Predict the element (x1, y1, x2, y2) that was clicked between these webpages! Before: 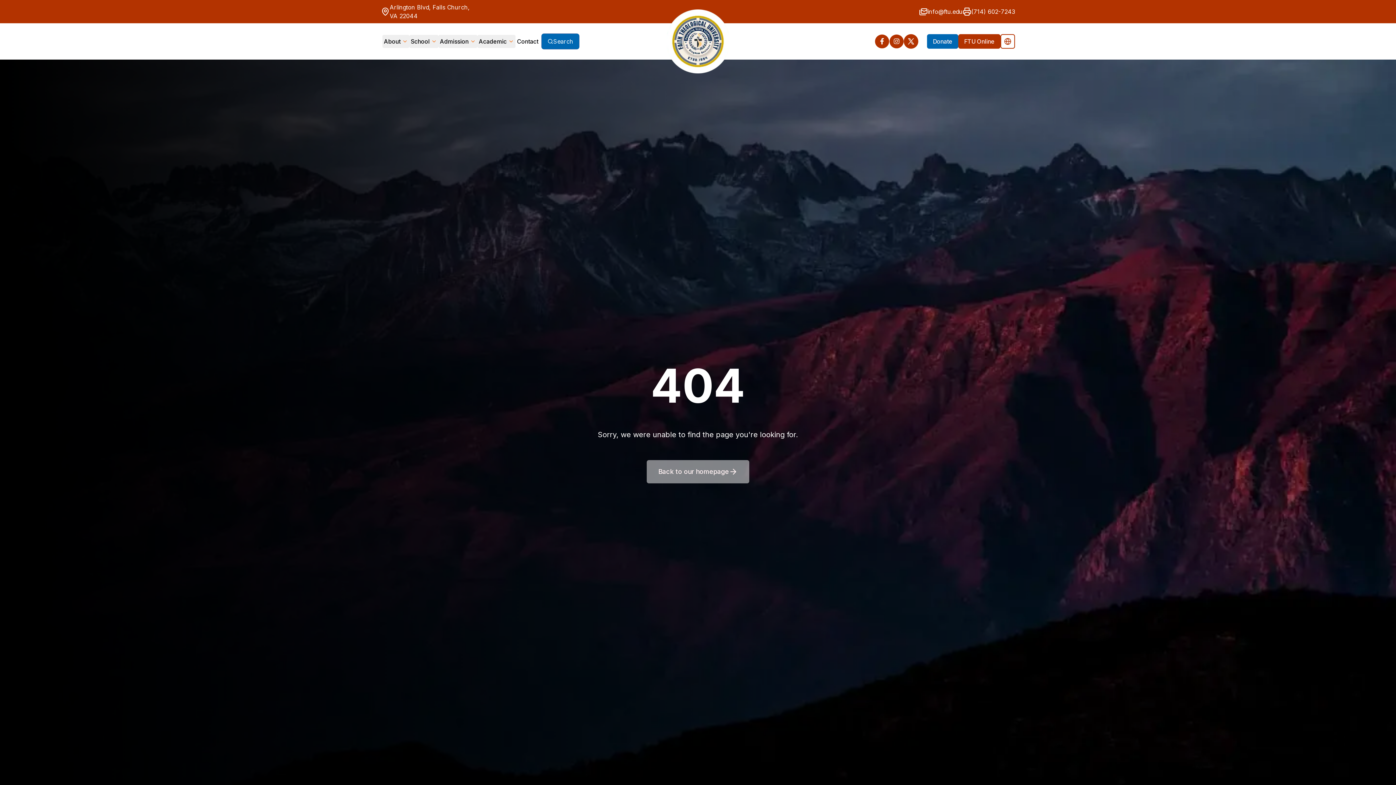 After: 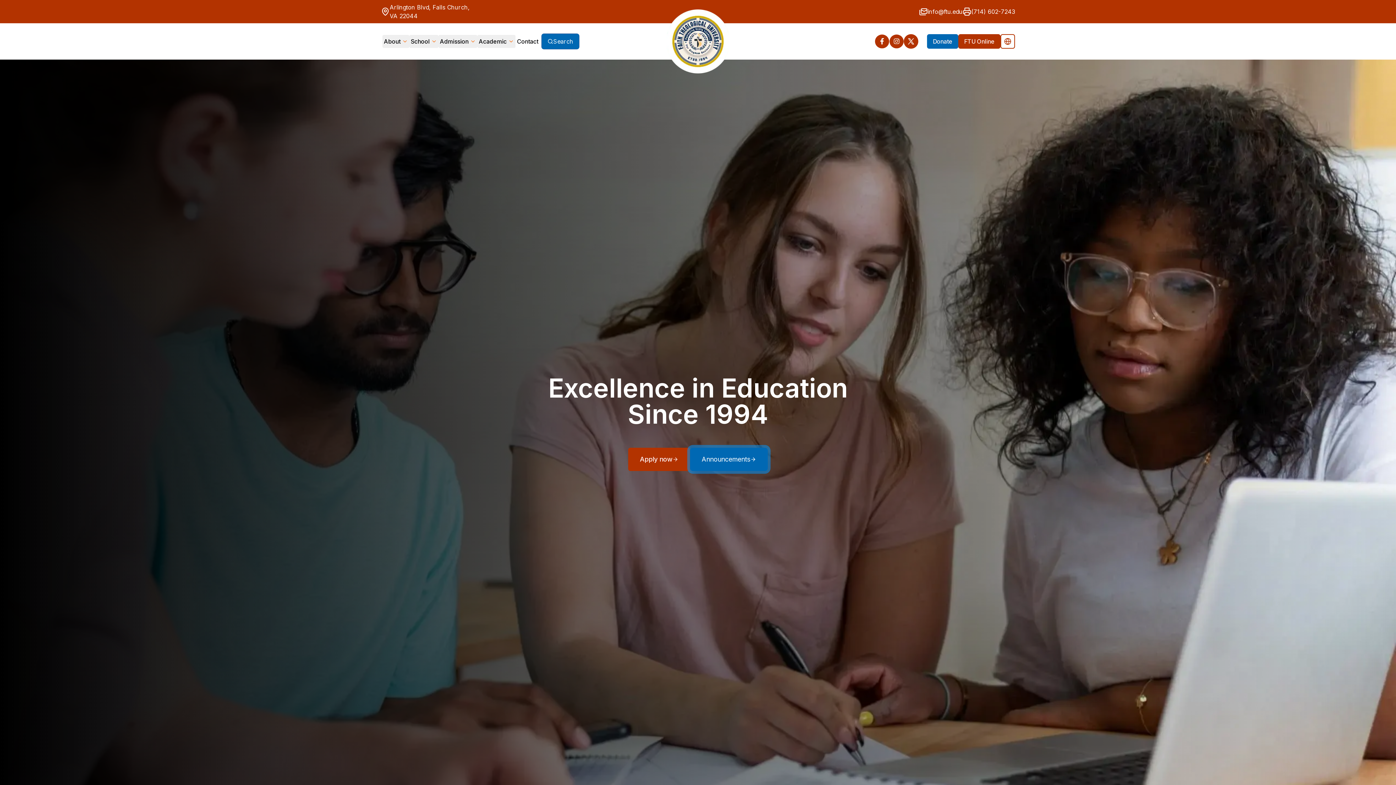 Action: label: Back to our homepage bbox: (646, 460, 749, 483)